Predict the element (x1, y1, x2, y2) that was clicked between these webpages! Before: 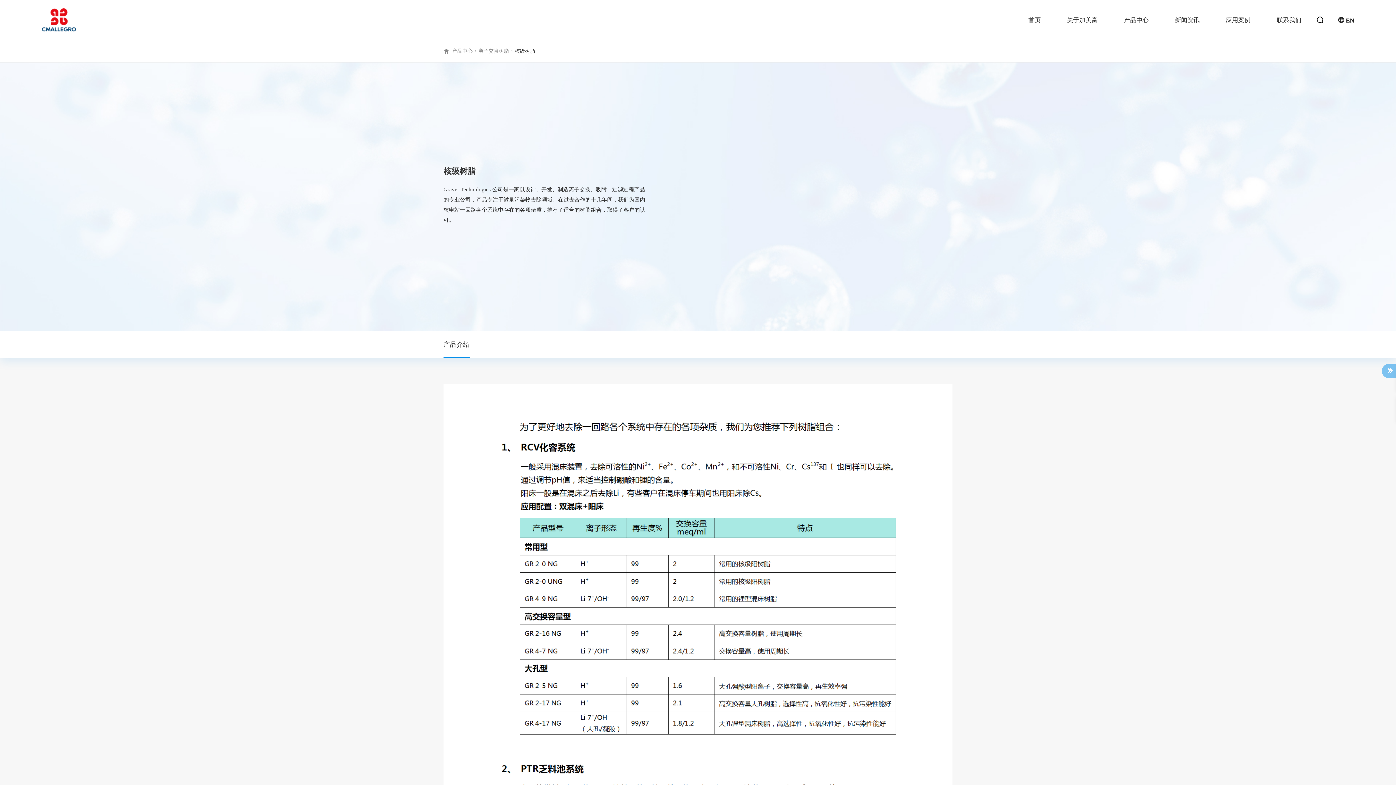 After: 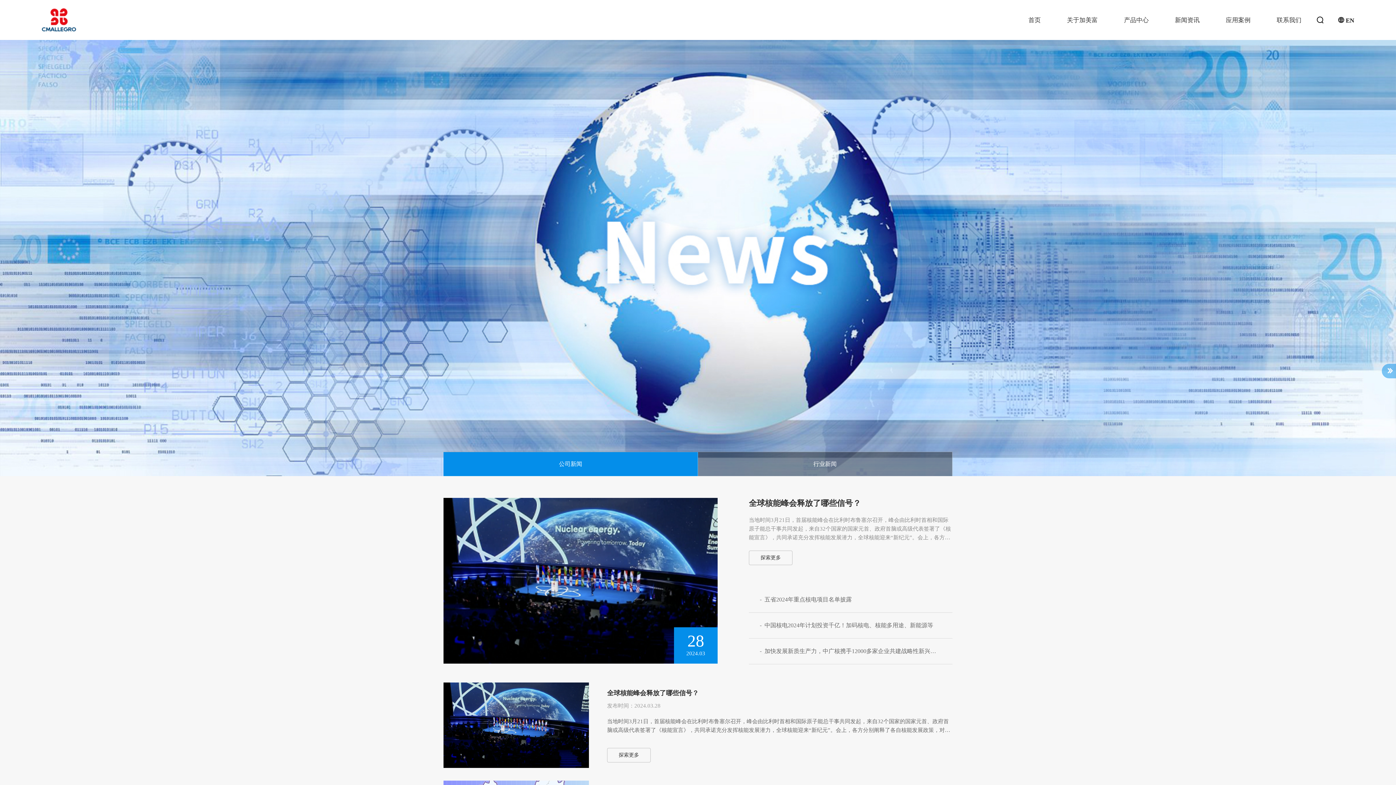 Action: bbox: (1175, 16, 1199, 23) label: 新闻资讯